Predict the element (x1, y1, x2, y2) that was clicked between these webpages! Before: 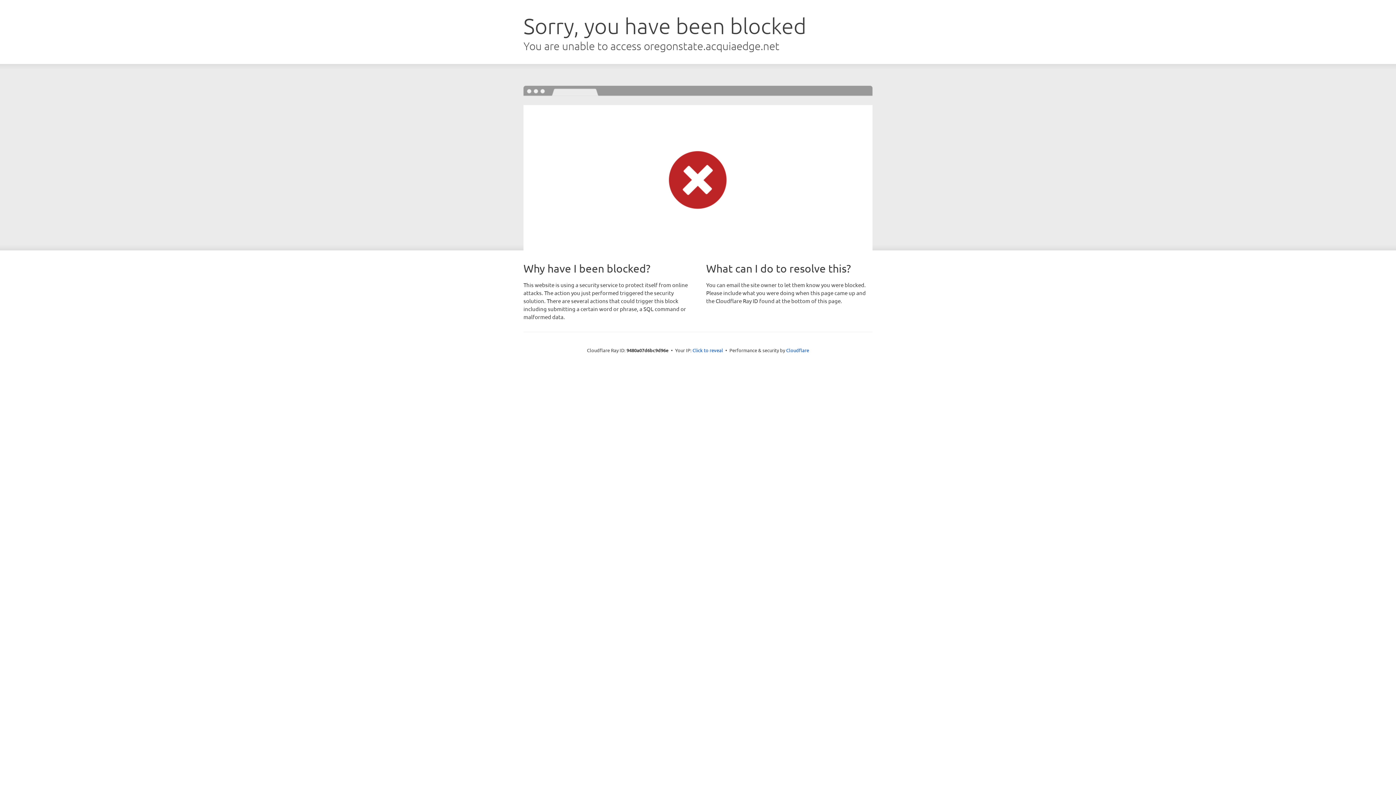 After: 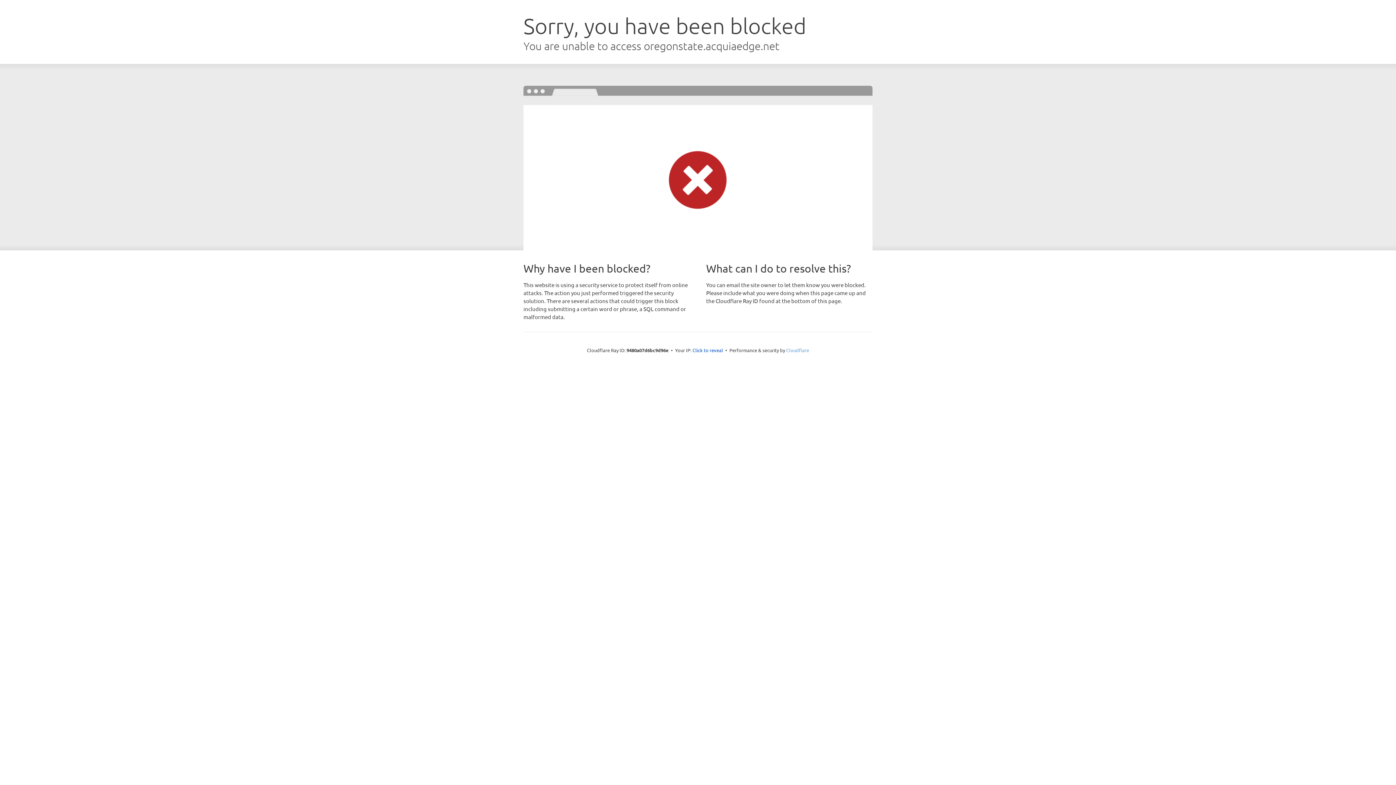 Action: bbox: (786, 347, 809, 353) label: Cloudflare